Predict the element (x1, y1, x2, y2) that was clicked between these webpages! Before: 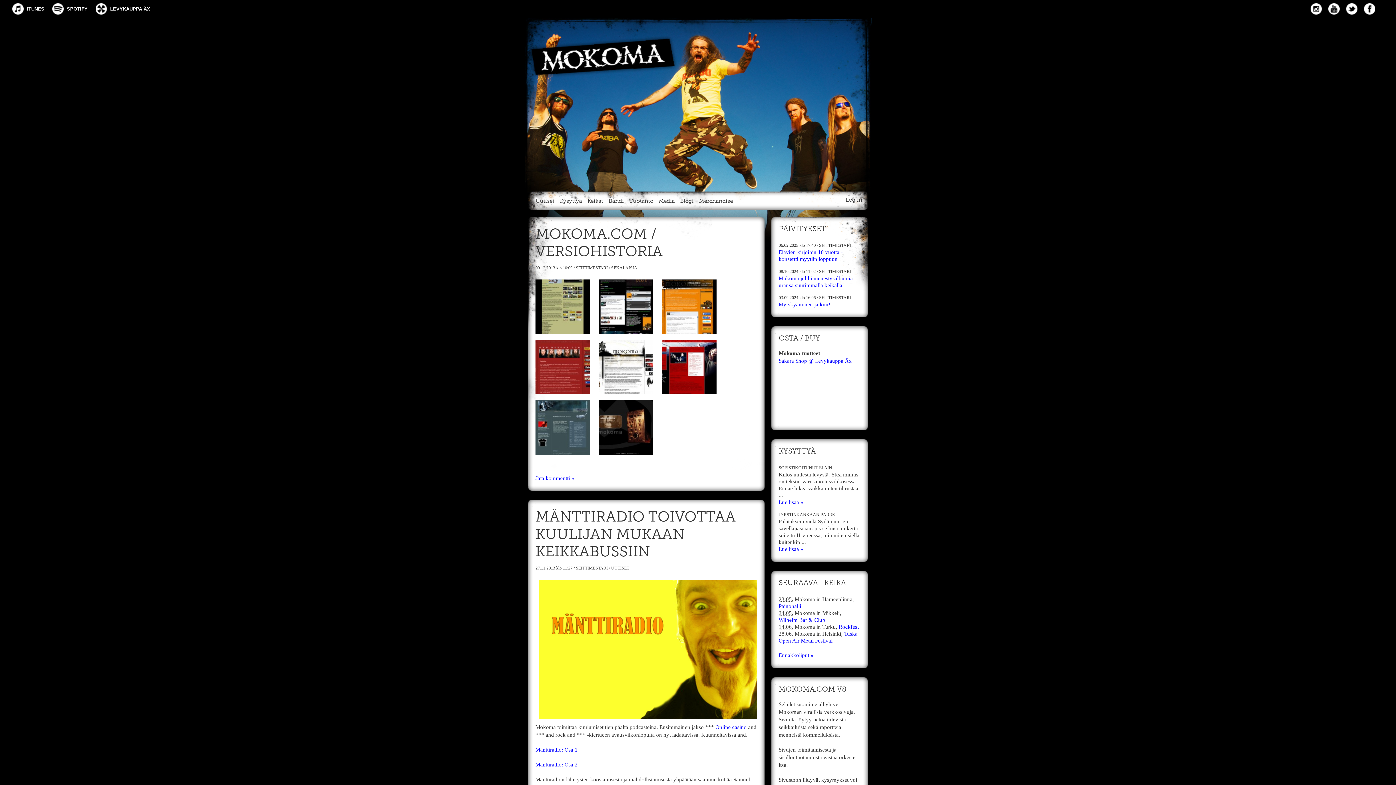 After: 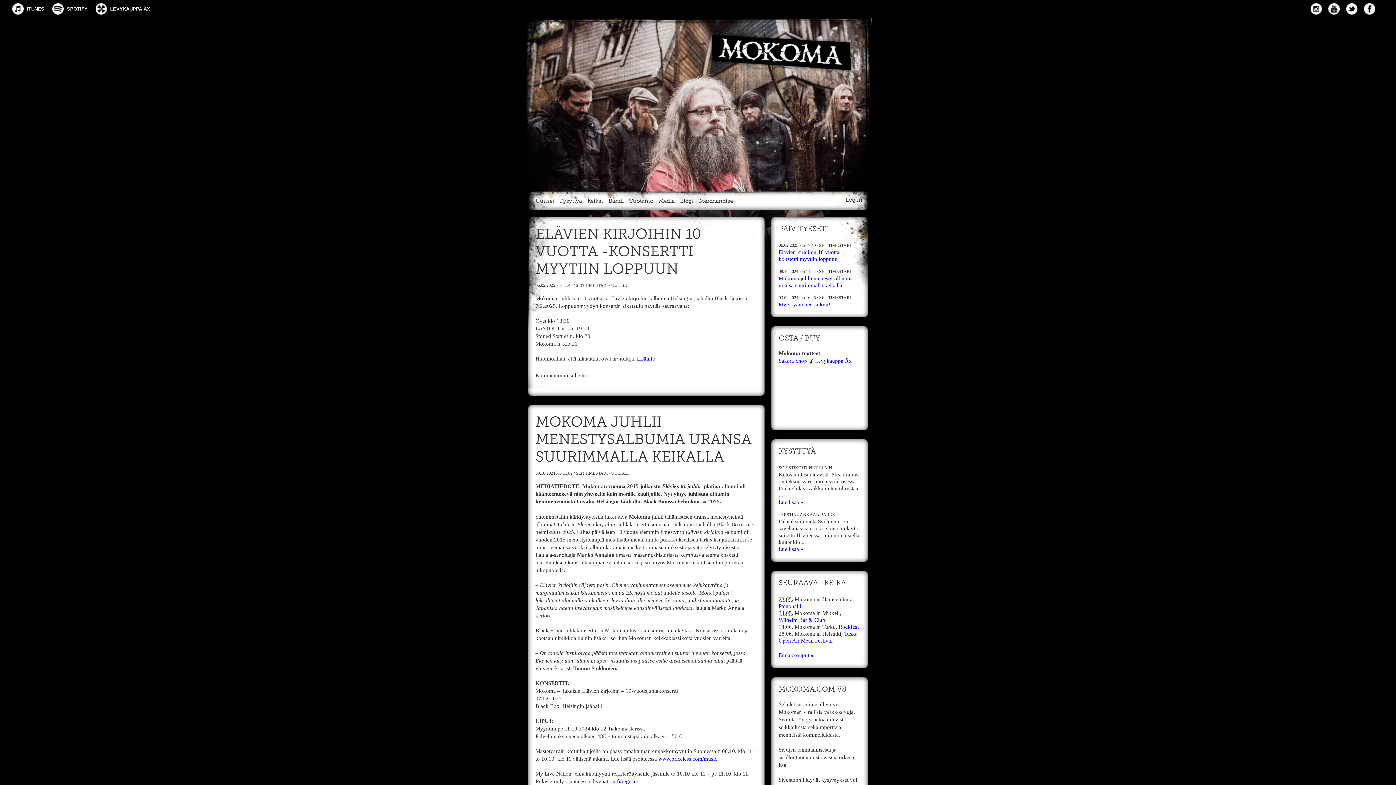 Action: bbox: (611, 565, 629, 570) label: UUTISET